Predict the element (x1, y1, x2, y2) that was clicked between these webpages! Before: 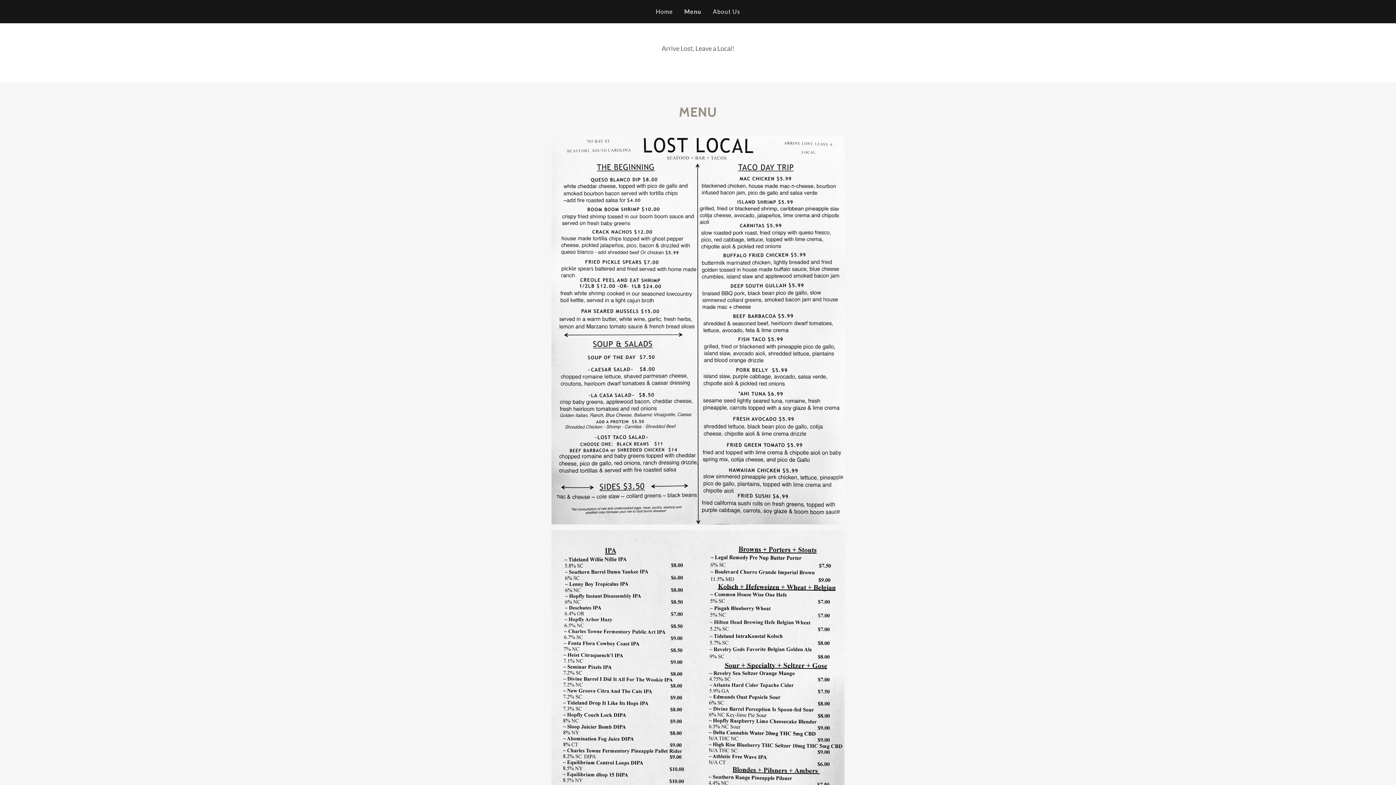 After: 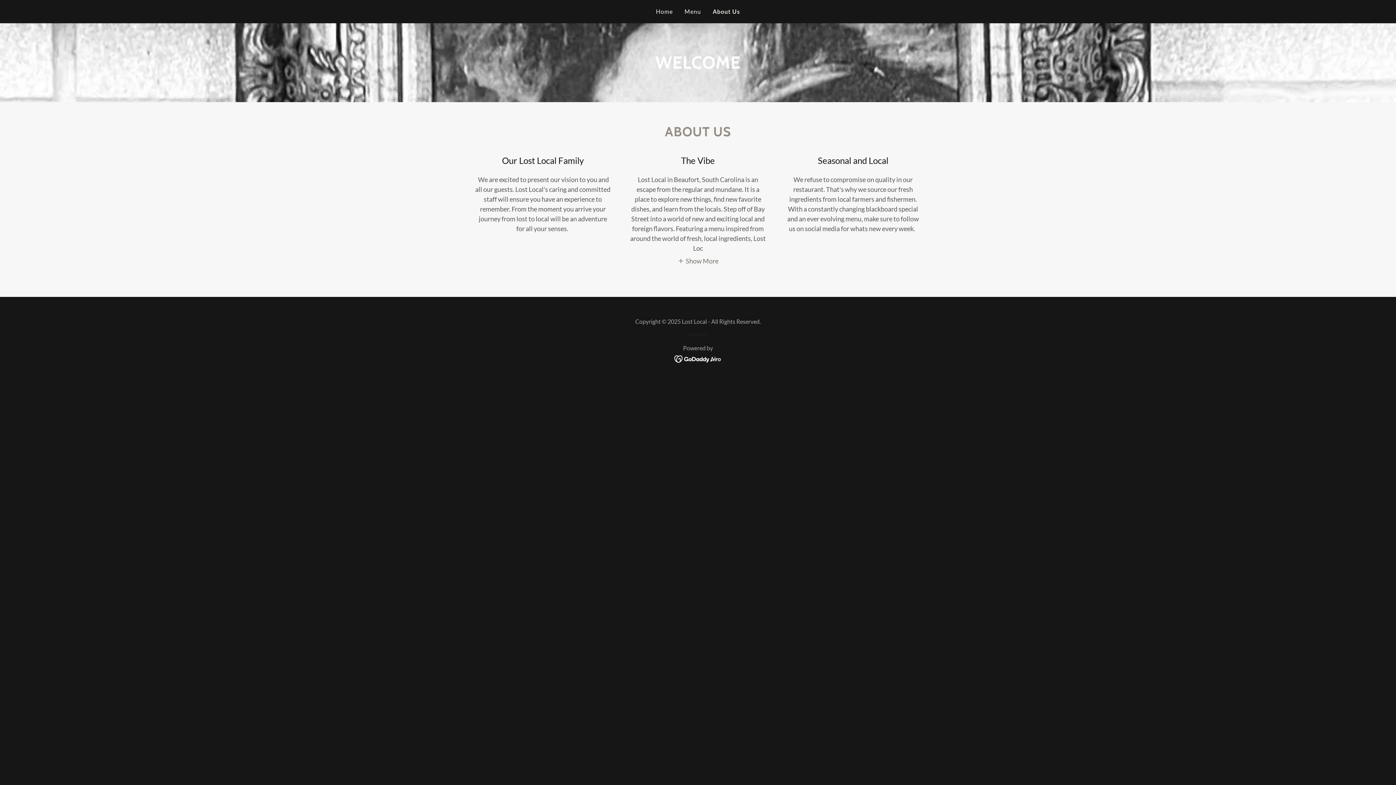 Action: bbox: (710, 5, 742, 18) label: About Us